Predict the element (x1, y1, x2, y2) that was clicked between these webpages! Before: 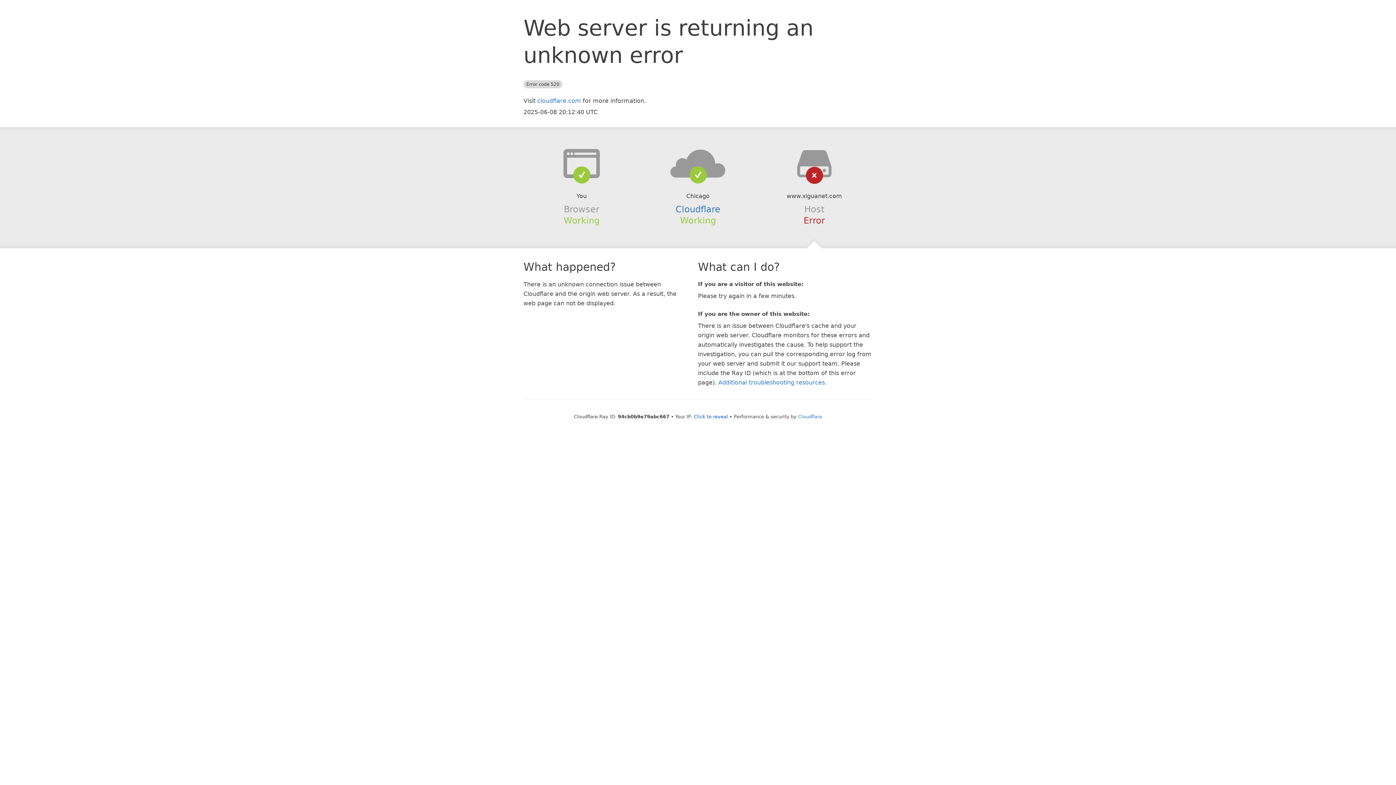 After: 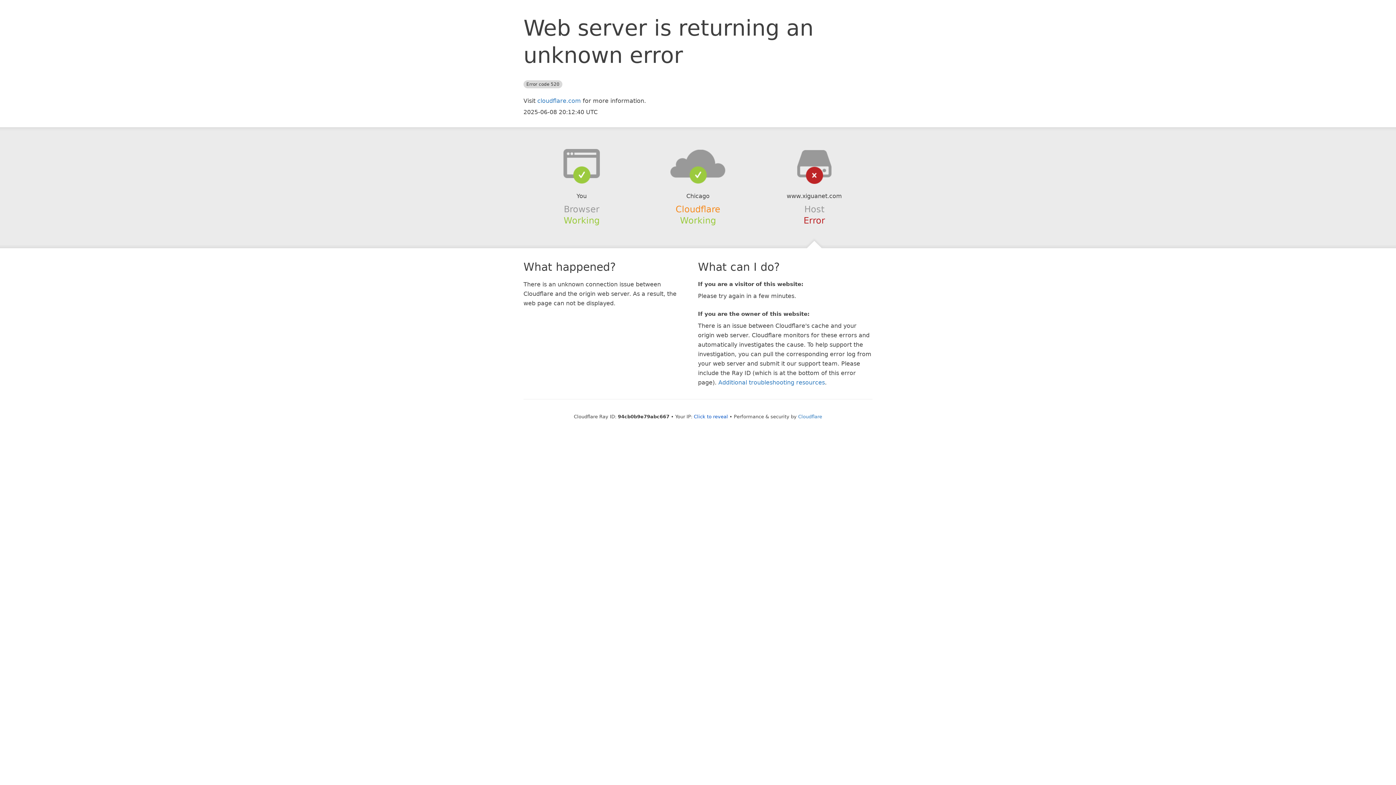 Action: bbox: (675, 204, 720, 214) label: Cloudflare